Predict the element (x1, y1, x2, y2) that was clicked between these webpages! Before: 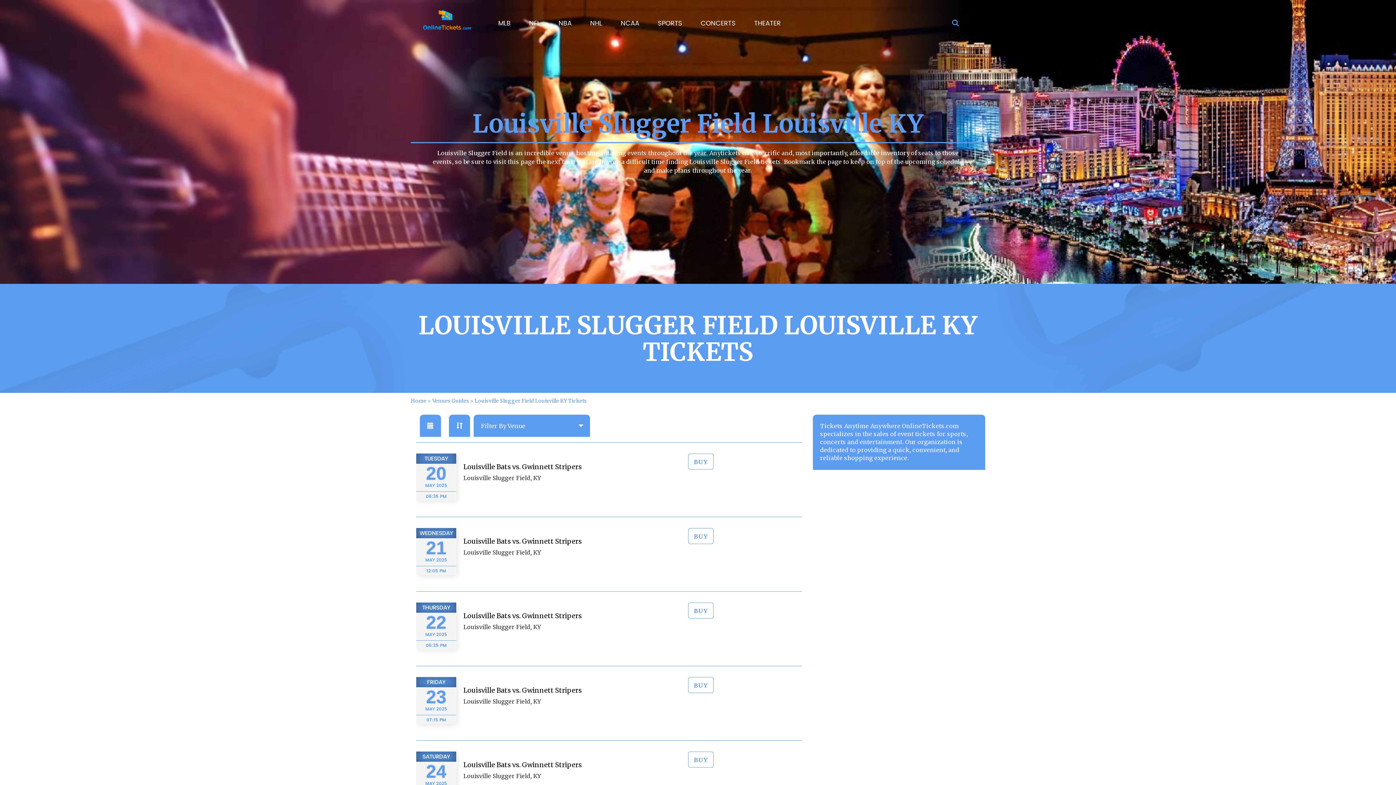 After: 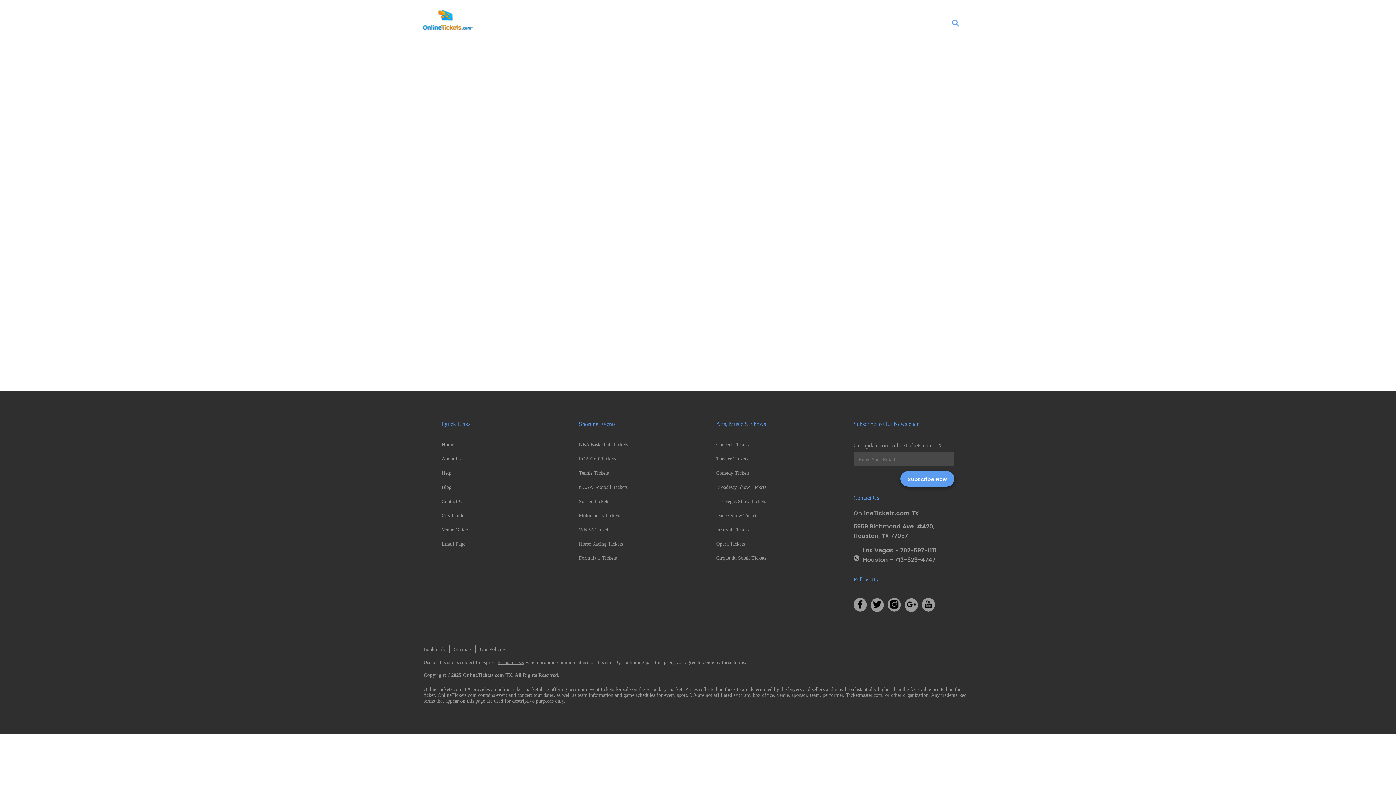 Action: bbox: (463, 761, 581, 769) label: Louisville Bats vs. Gwinnett Stripers